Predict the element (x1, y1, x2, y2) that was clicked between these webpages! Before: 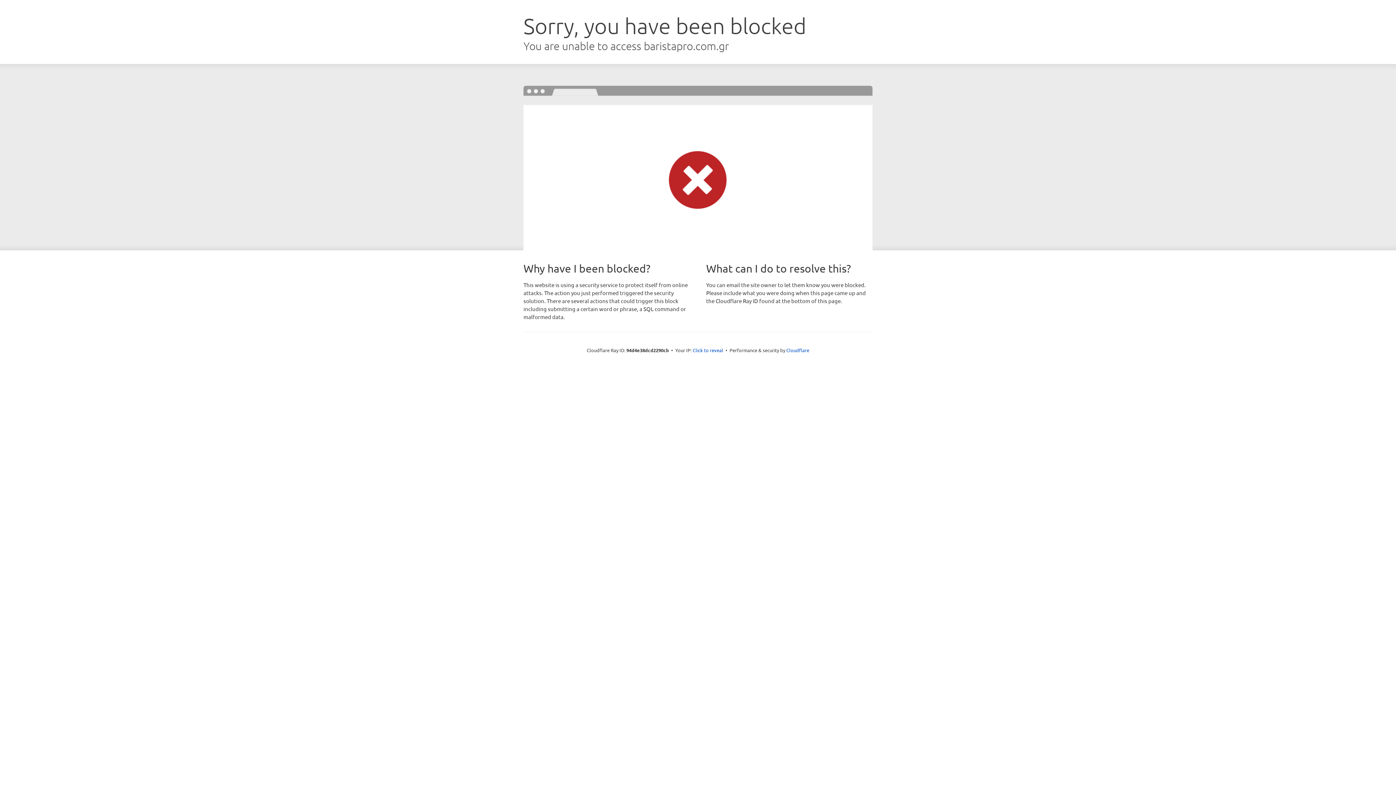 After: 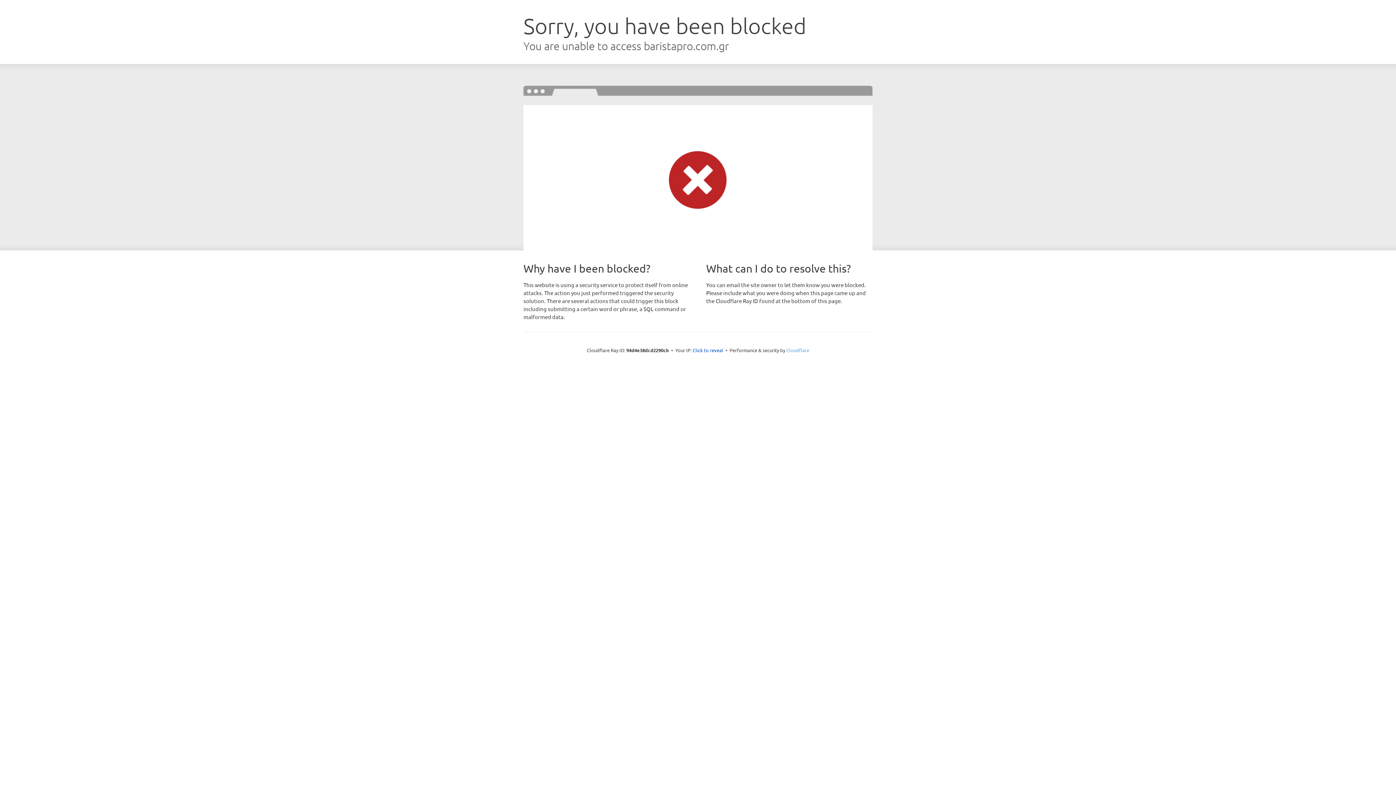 Action: label: Cloudflare bbox: (786, 347, 809, 353)